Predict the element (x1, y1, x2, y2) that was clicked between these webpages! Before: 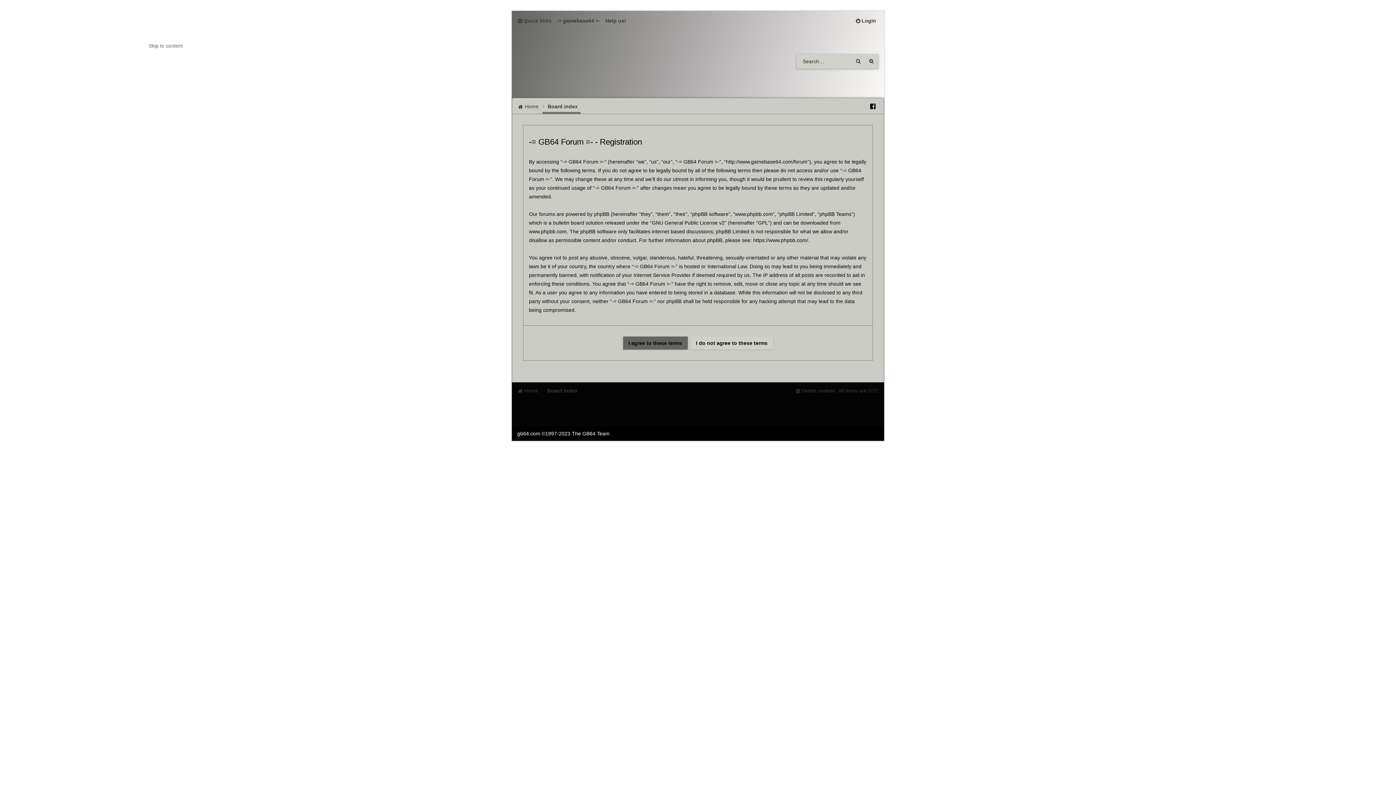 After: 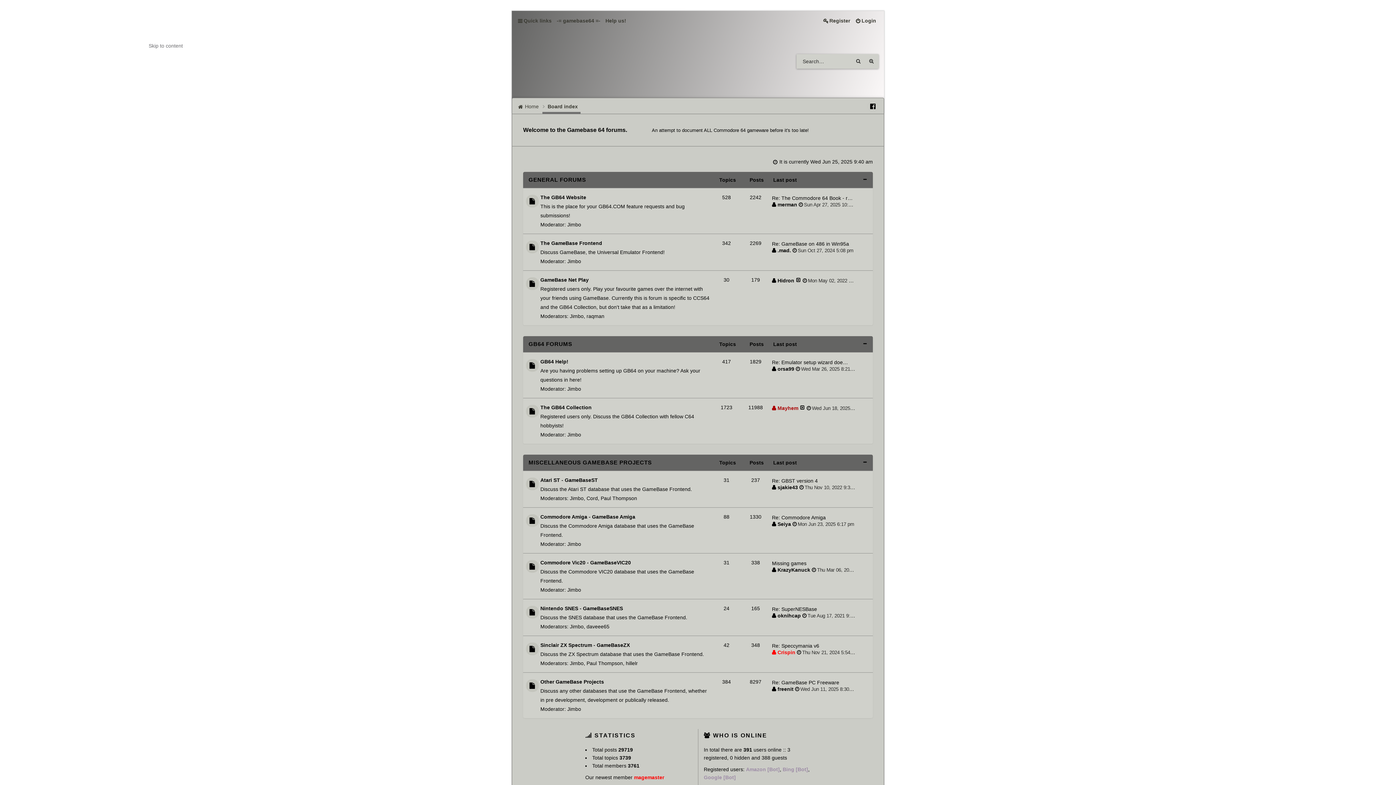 Action: label: Board index bbox: (542, 100, 580, 111)